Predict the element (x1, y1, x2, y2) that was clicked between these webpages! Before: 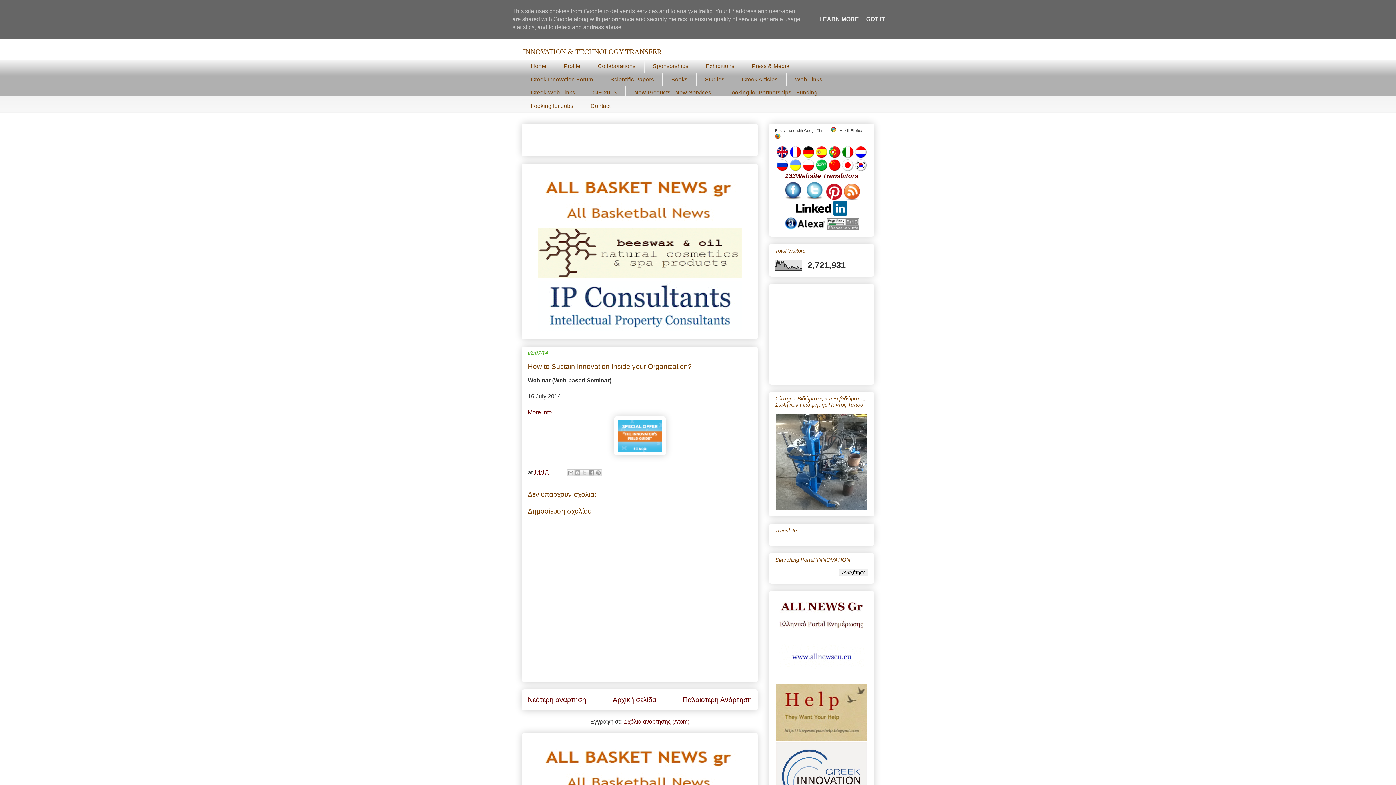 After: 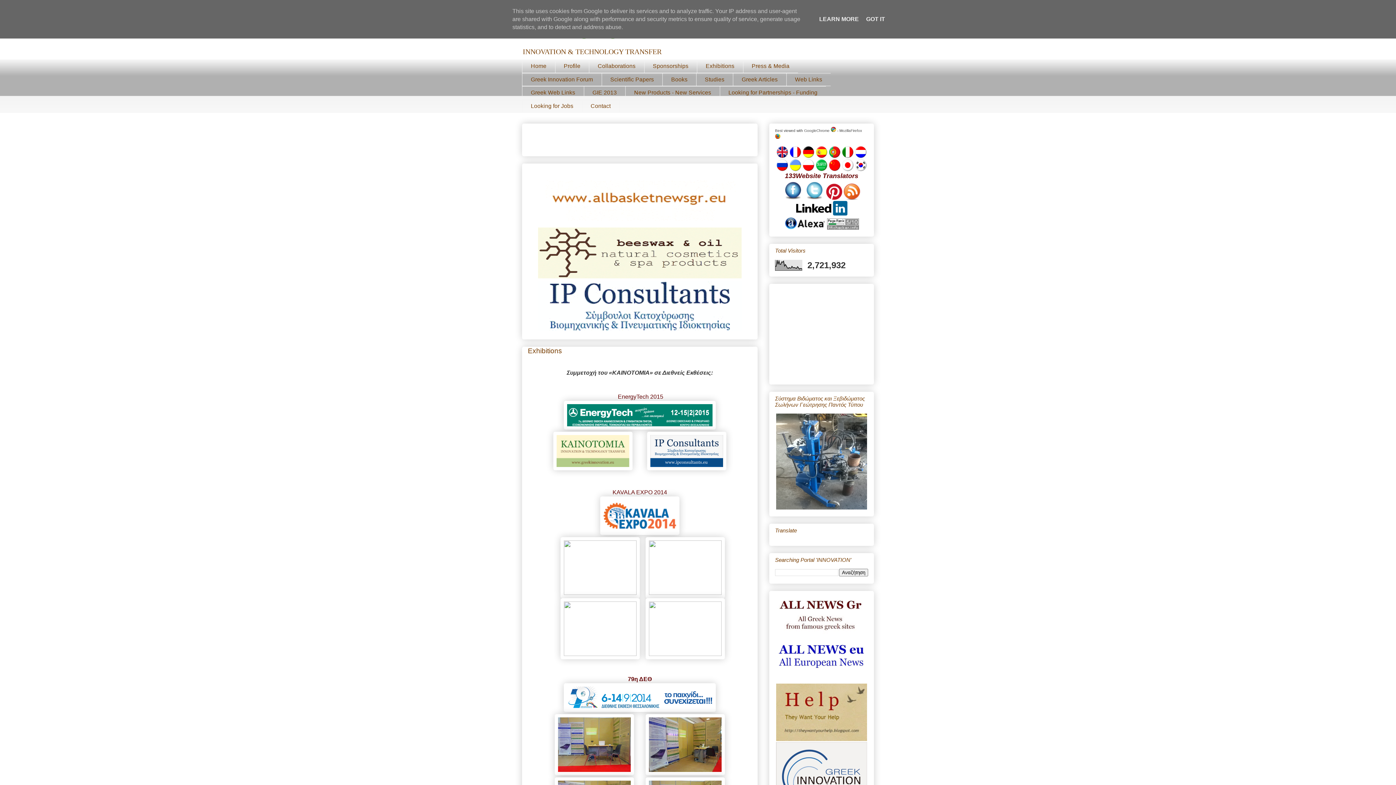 Action: bbox: (697, 59, 743, 72) label: Exhibitions